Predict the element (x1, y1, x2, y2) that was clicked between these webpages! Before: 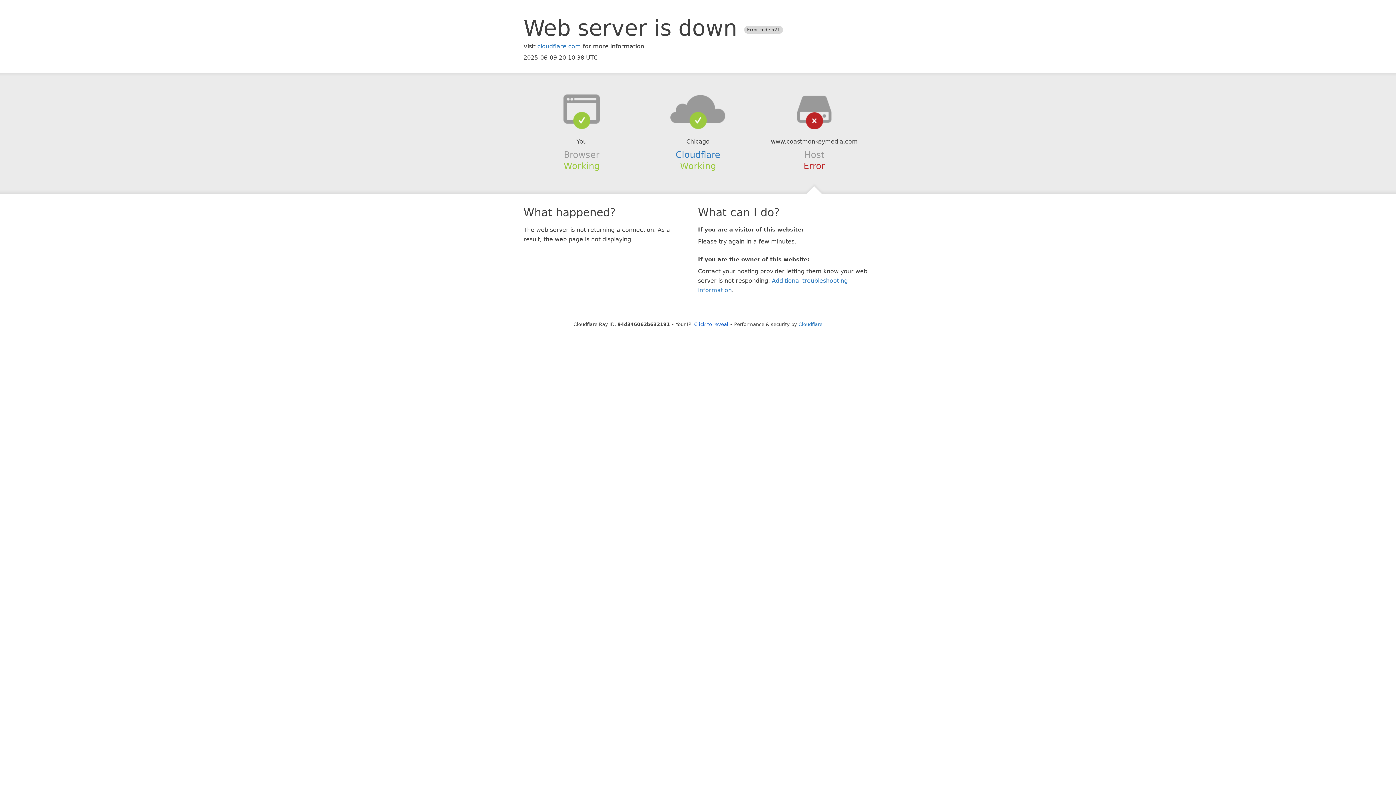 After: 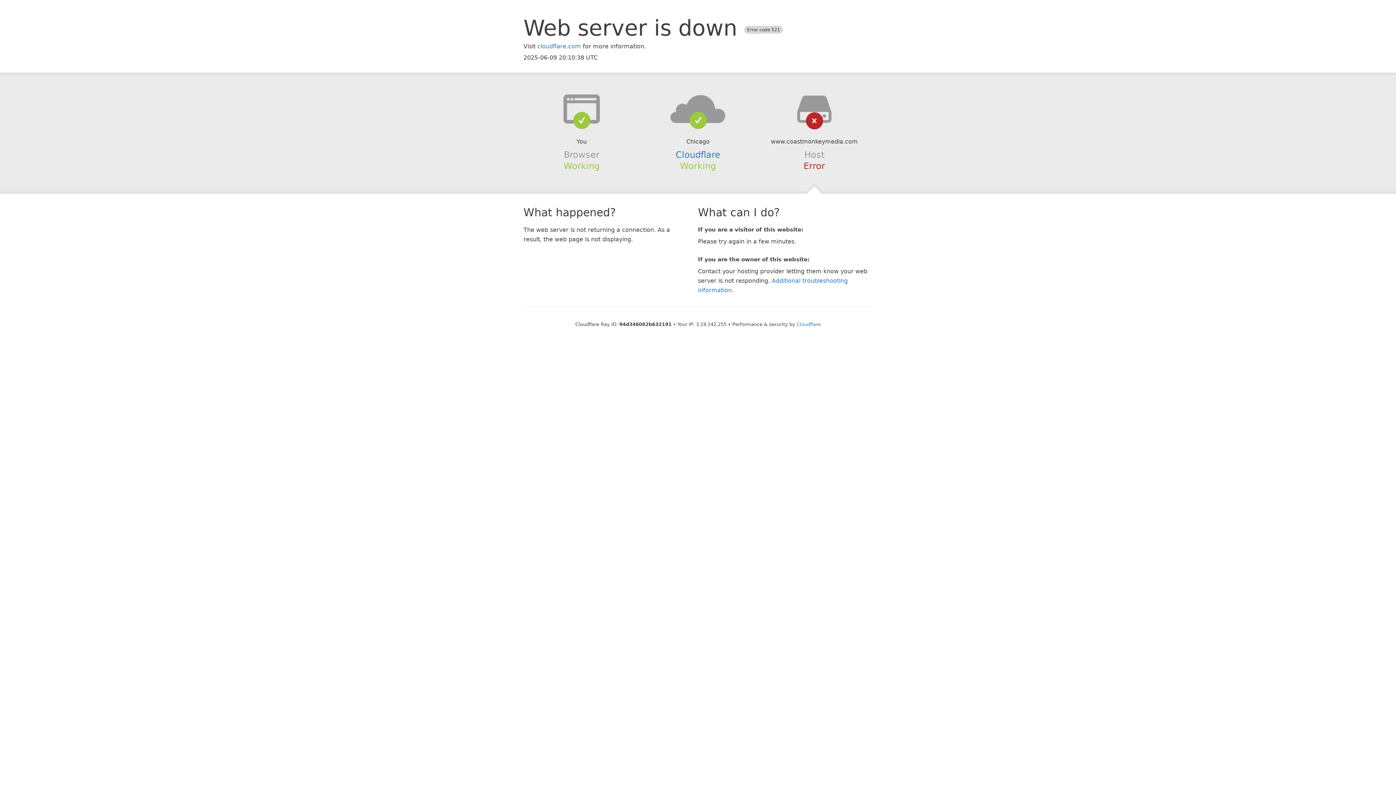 Action: label: Click to reveal bbox: (694, 321, 728, 327)